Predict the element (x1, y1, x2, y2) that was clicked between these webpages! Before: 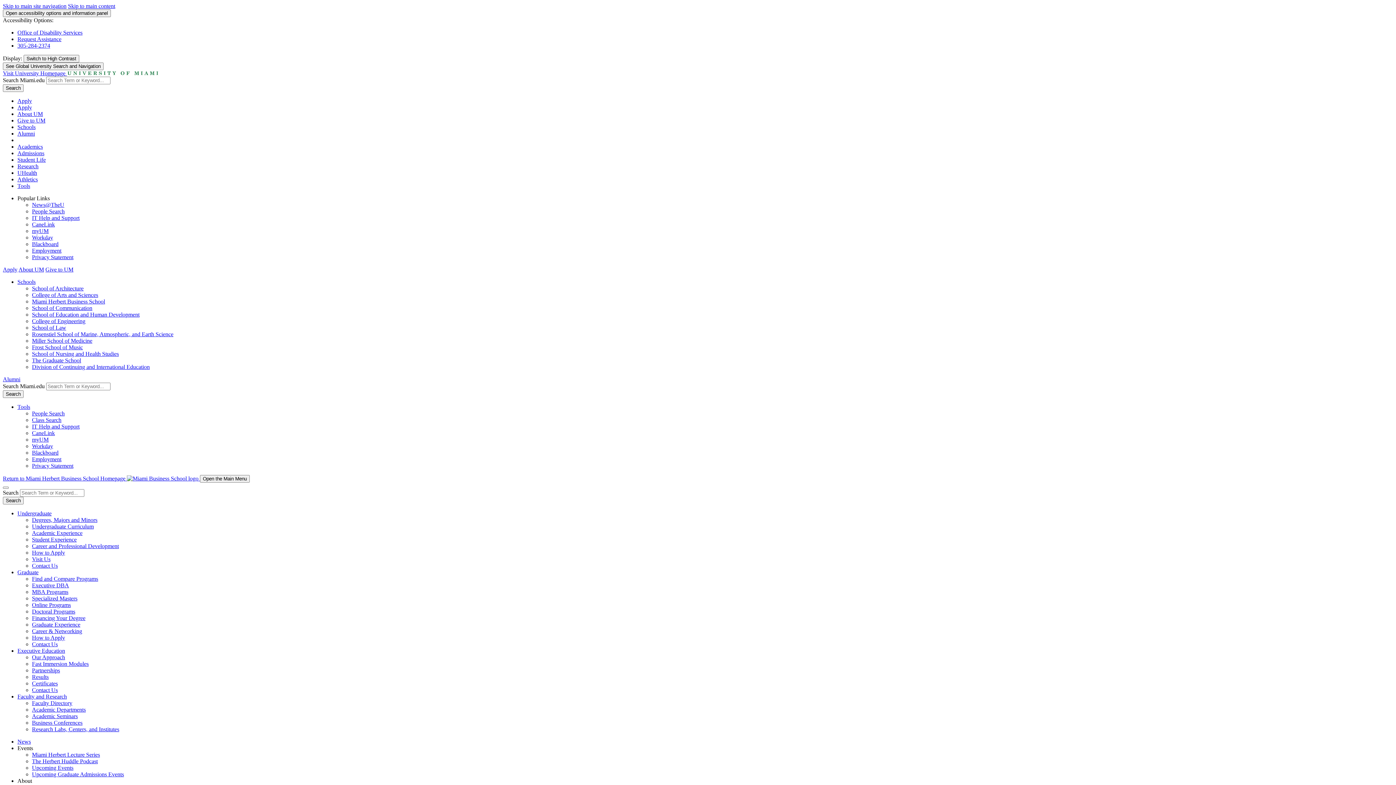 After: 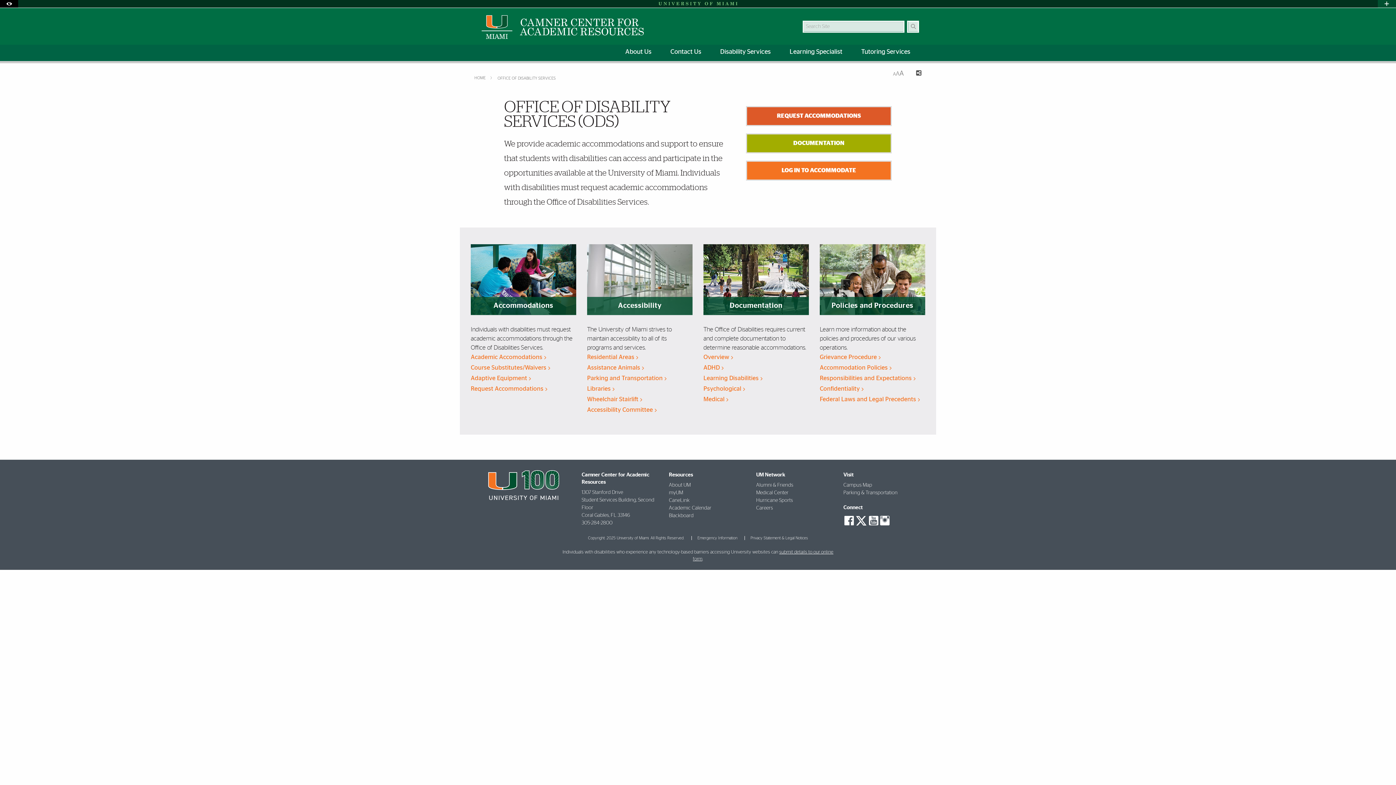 Action: label: Office of Disability Services bbox: (17, 29, 82, 35)